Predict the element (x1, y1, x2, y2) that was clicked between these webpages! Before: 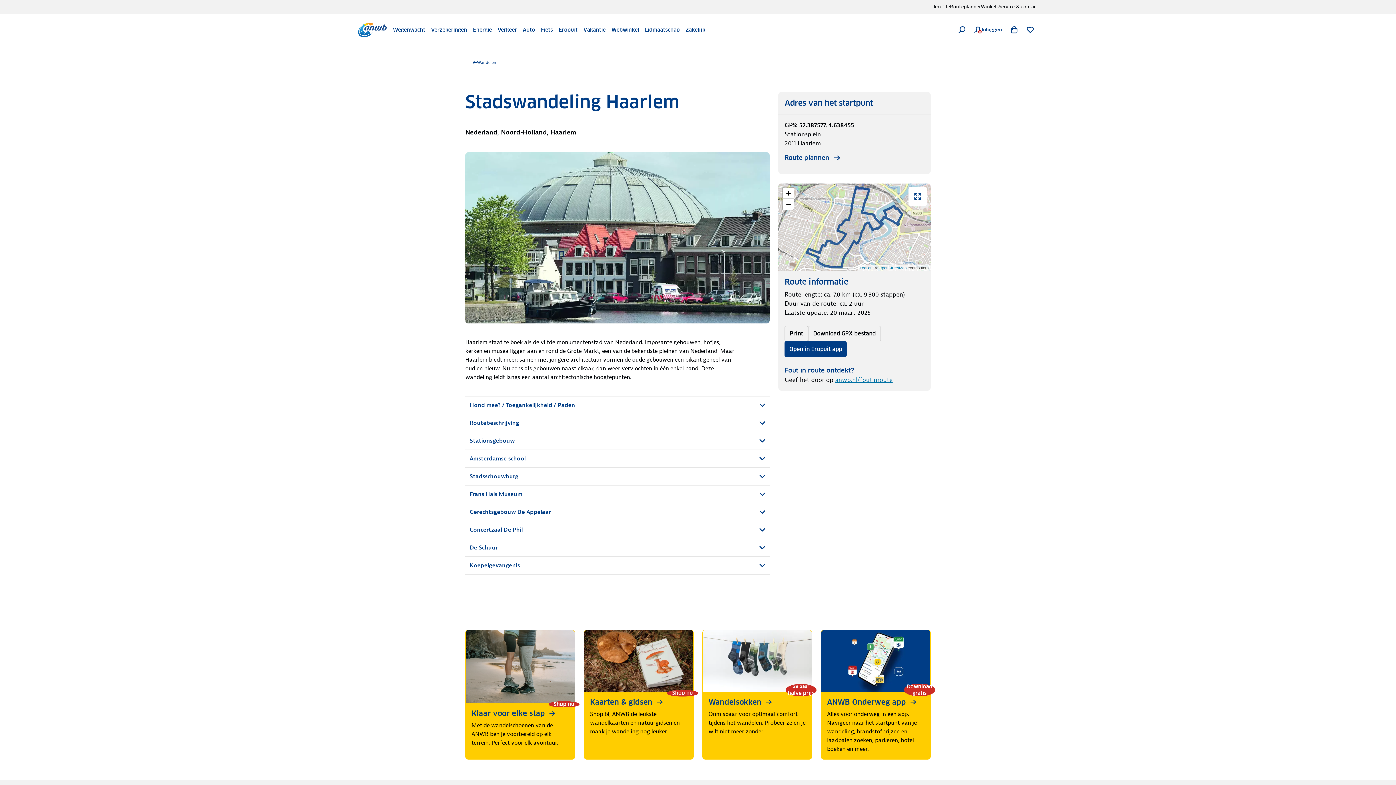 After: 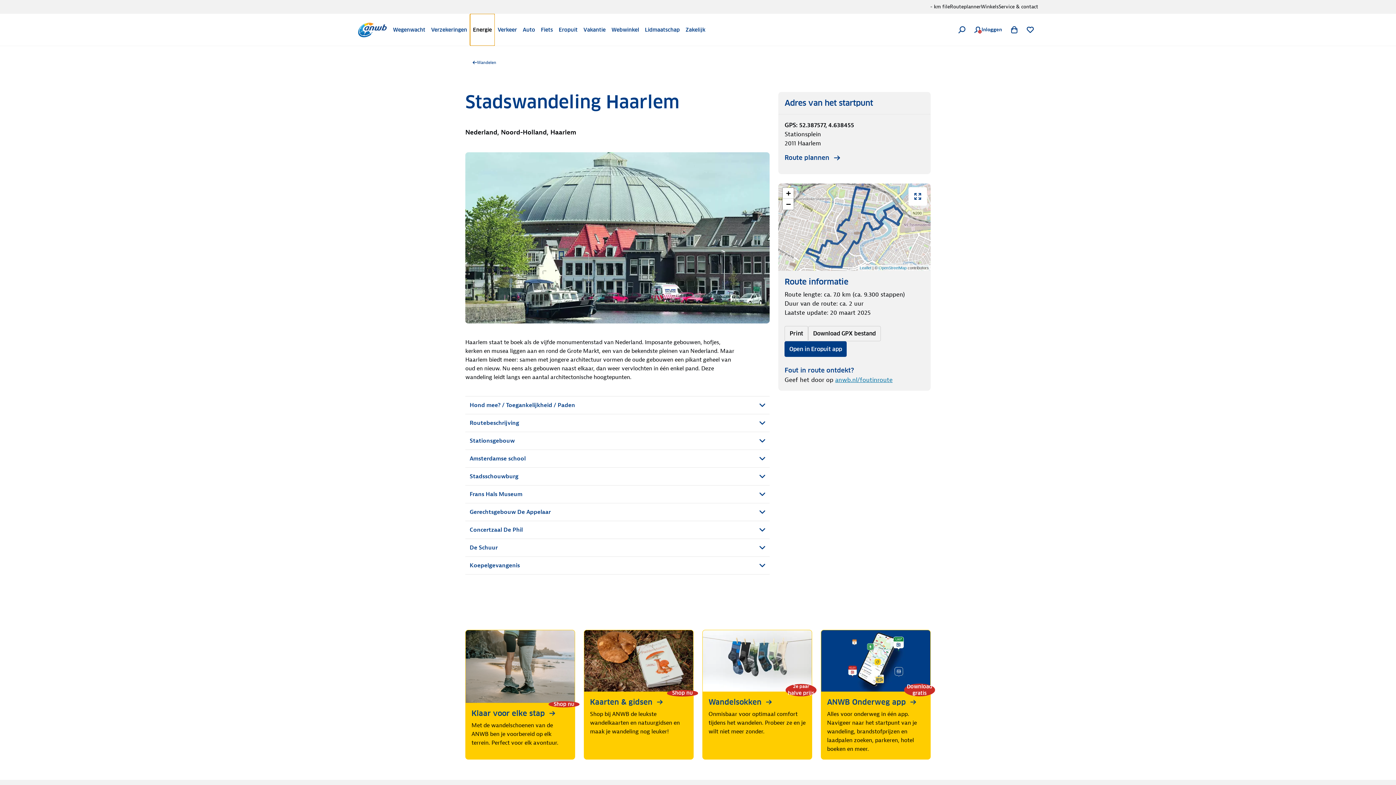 Action: label: Energie bbox: (470, 13, 494, 45)